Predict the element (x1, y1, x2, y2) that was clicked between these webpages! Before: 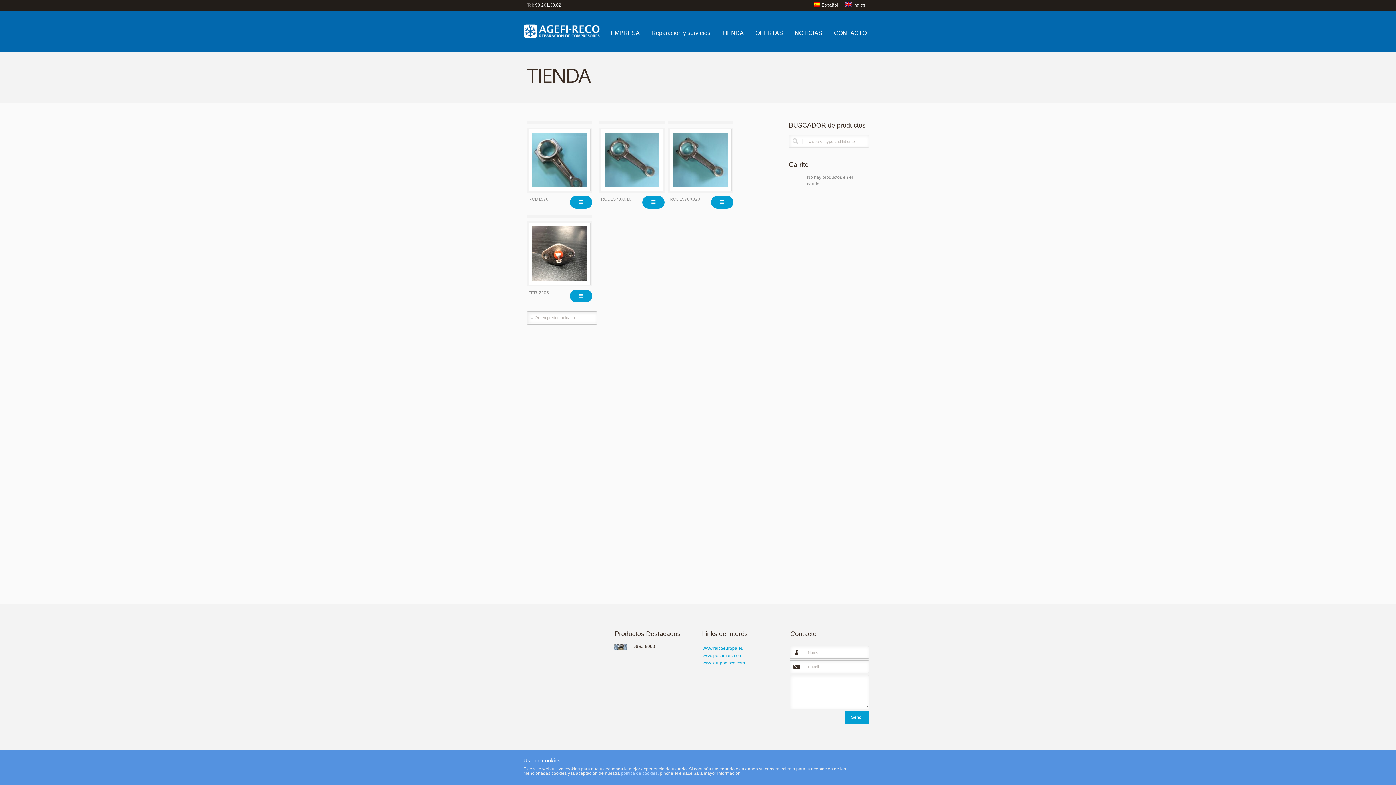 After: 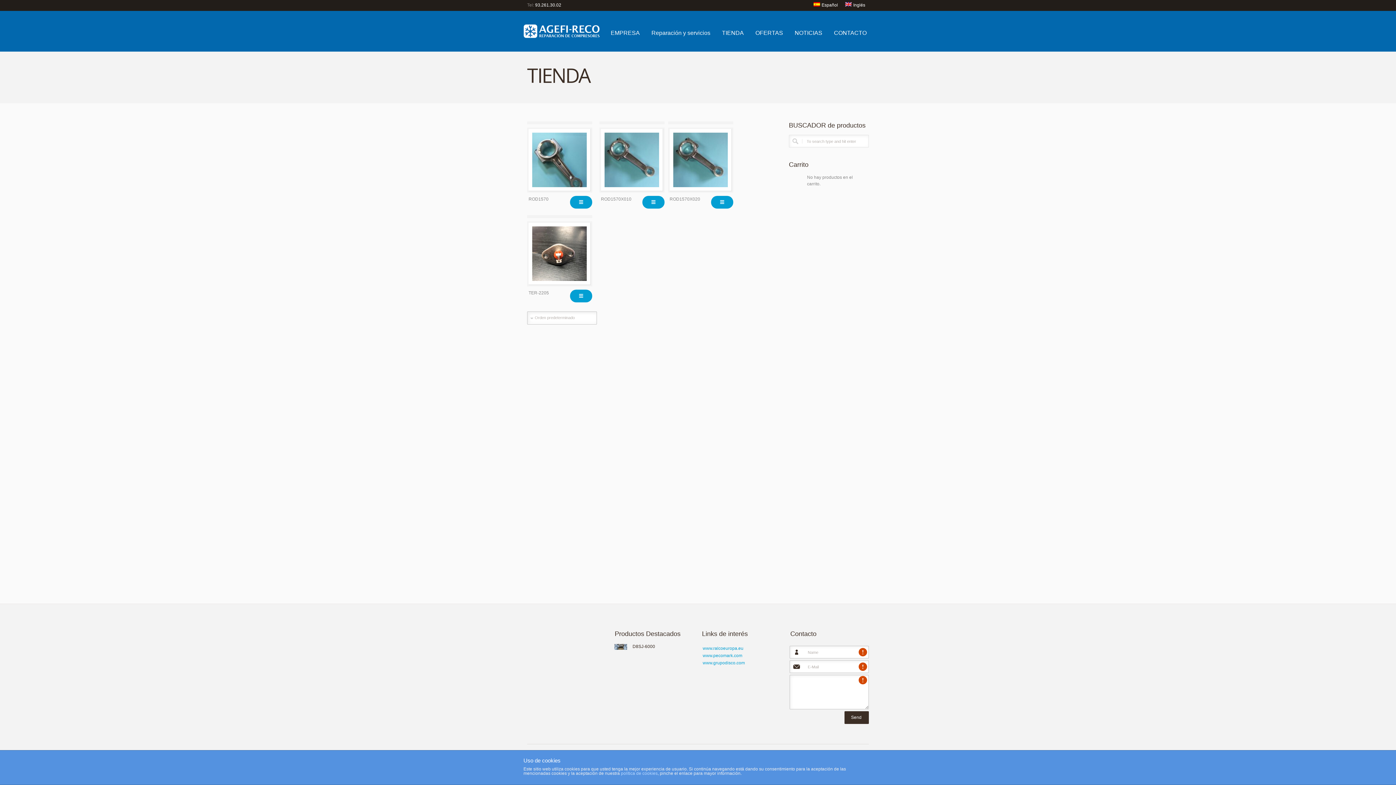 Action: bbox: (844, 711, 869, 724) label: Send